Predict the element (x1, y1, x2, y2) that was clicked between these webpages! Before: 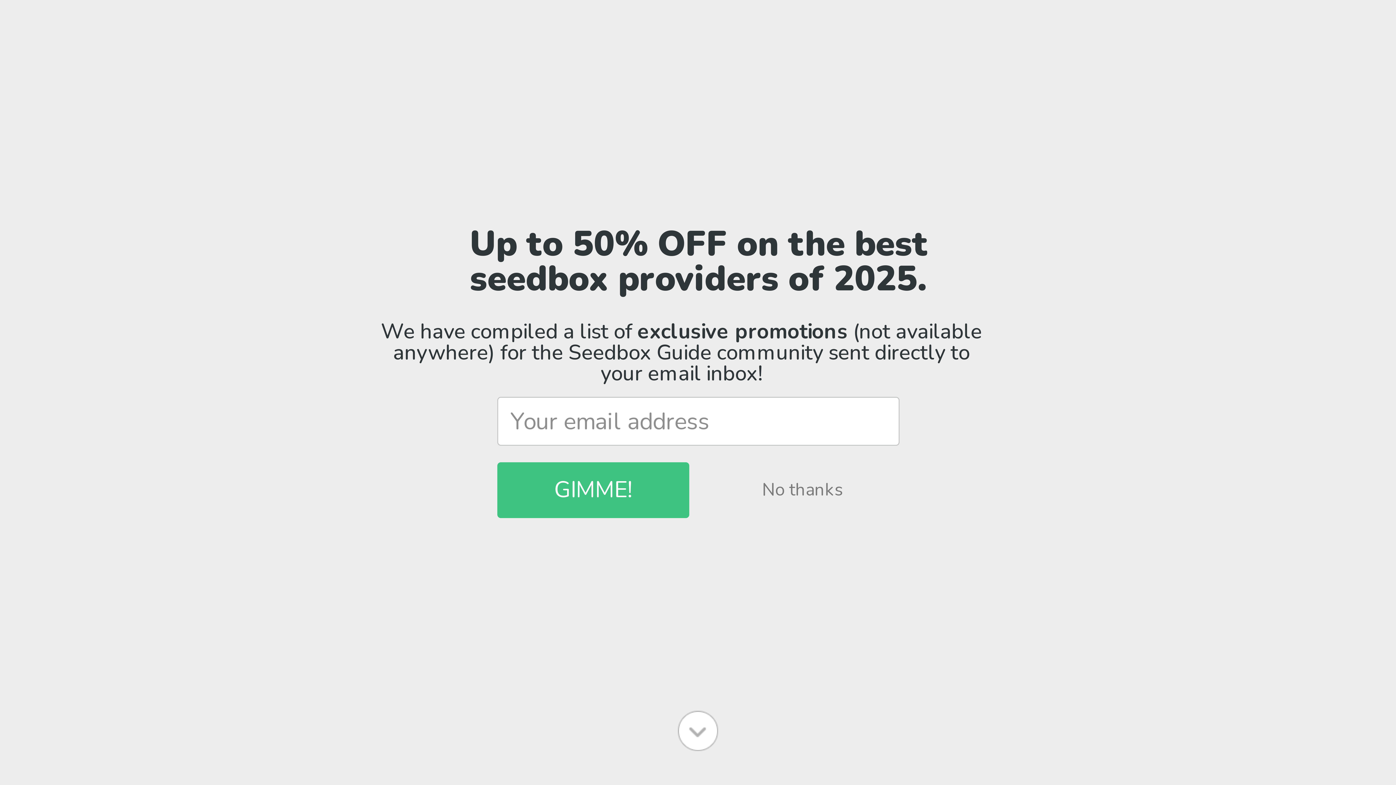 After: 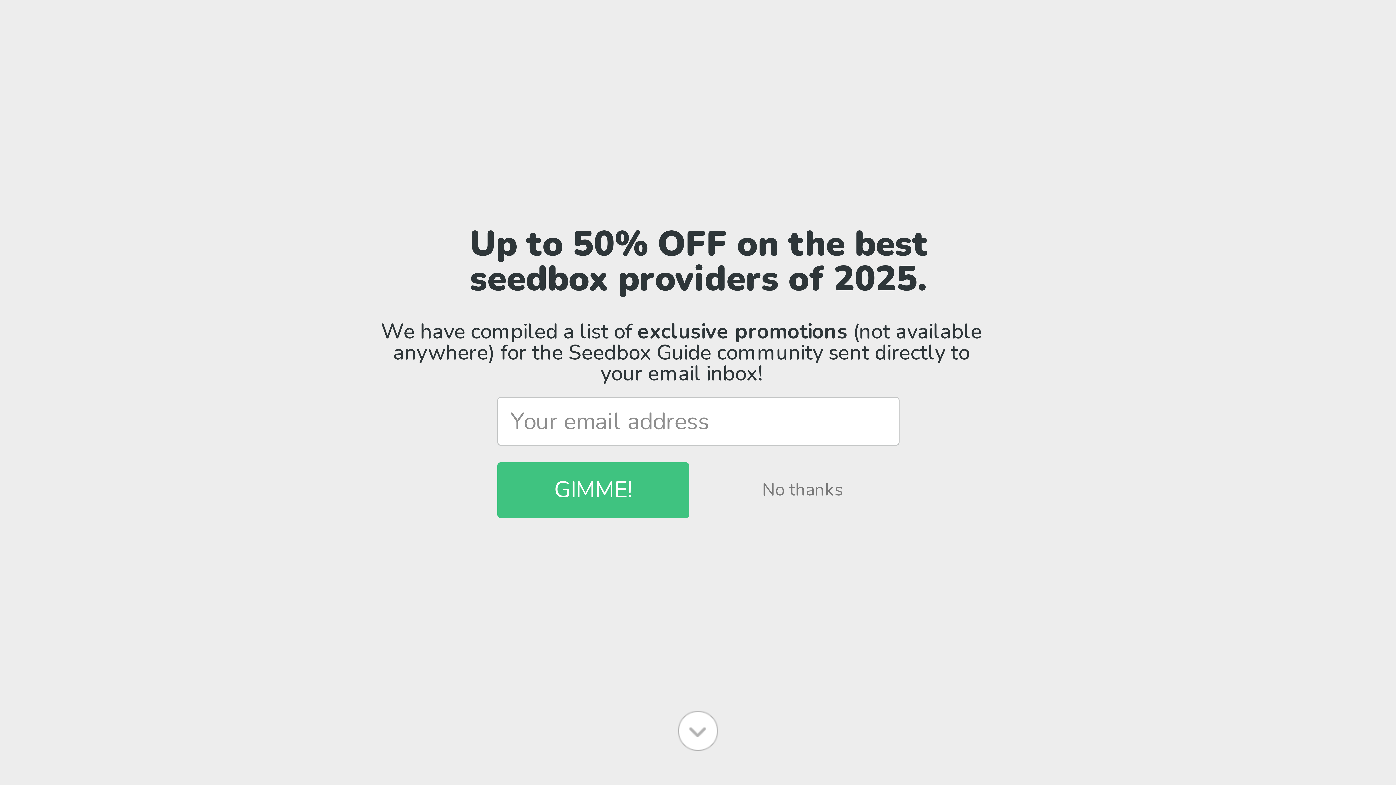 Action: bbox: (377, 101, 986, 163) label: We have compiled a list of exclusive promotions (not available anywhere) for the Seedbox Guide community sent directly to your email inbox!